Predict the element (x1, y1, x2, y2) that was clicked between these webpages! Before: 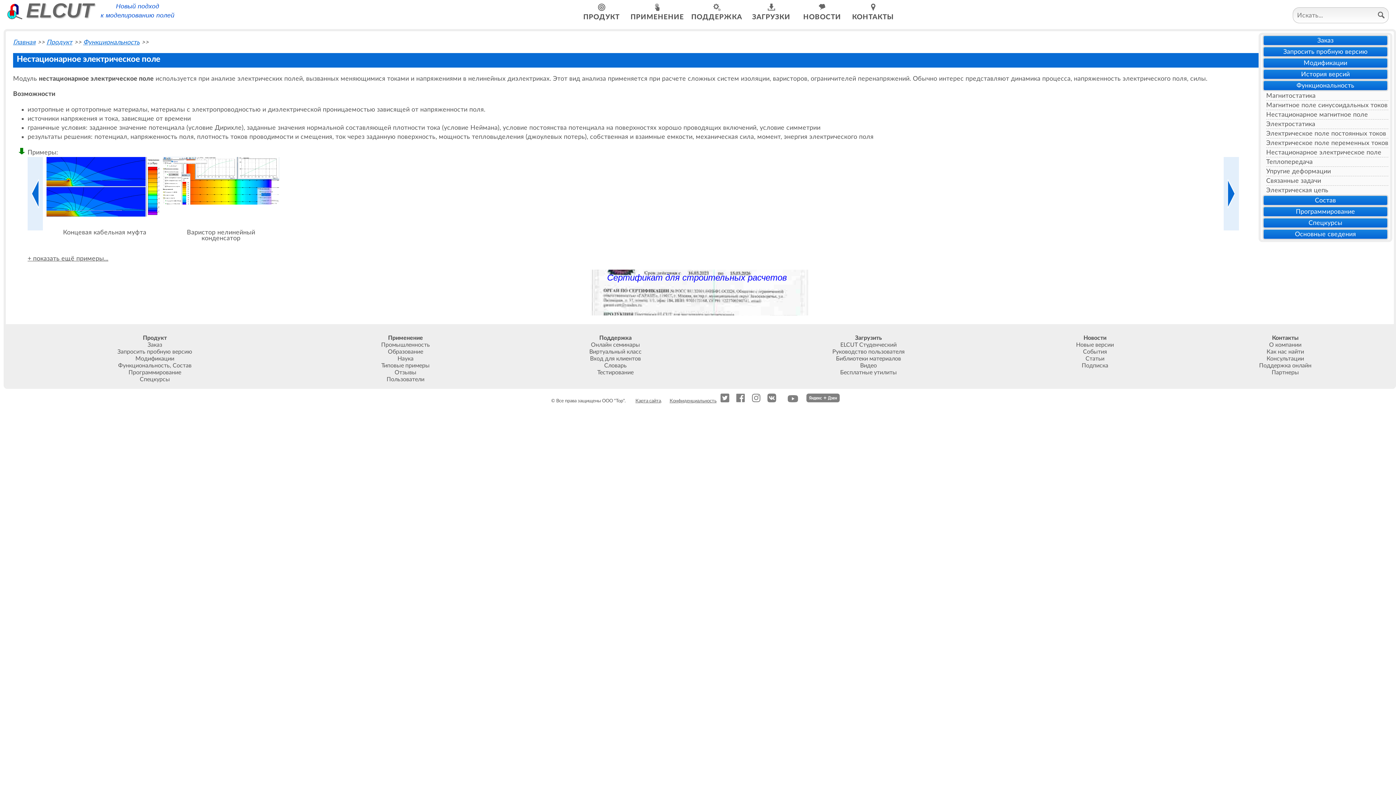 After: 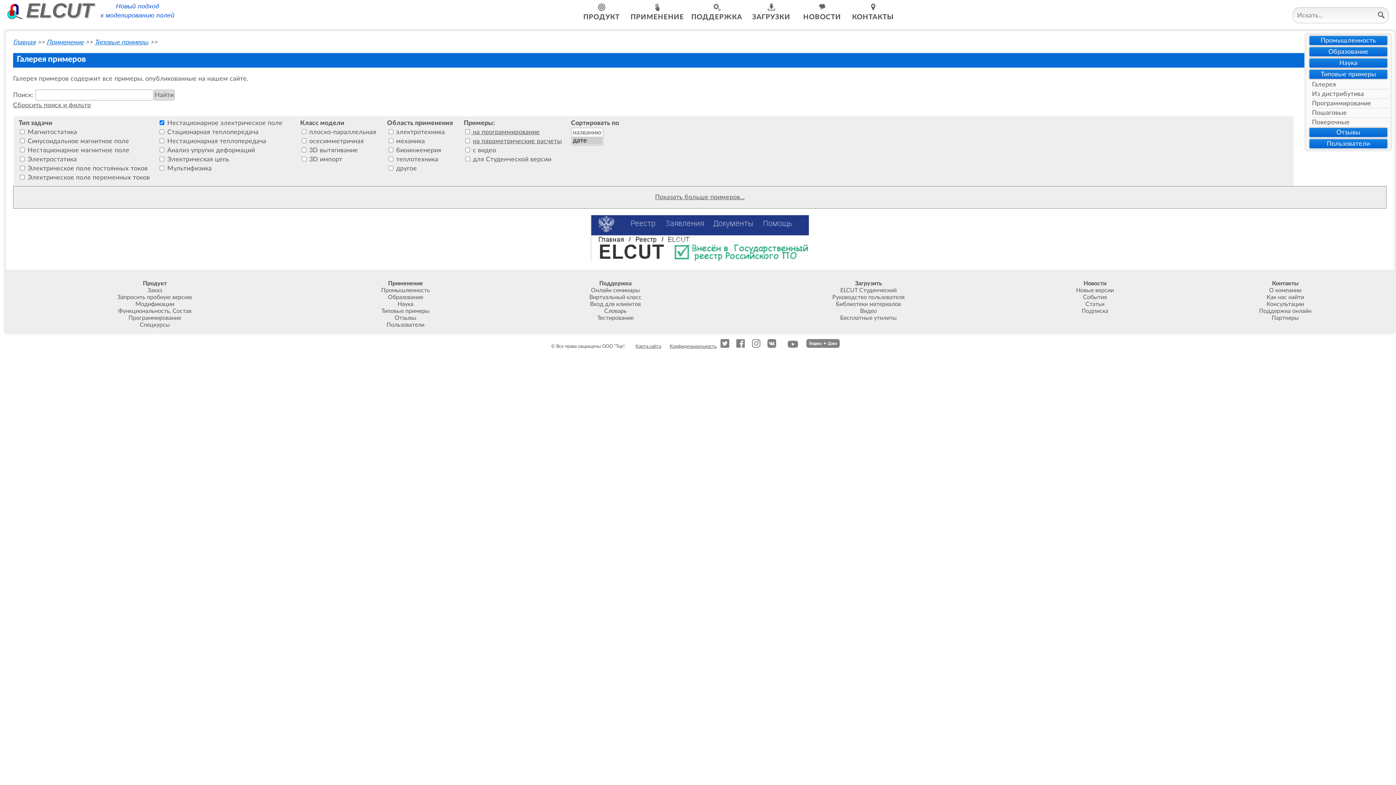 Action: bbox: (27, 255, 108, 261) label: + показать ещё примеры...